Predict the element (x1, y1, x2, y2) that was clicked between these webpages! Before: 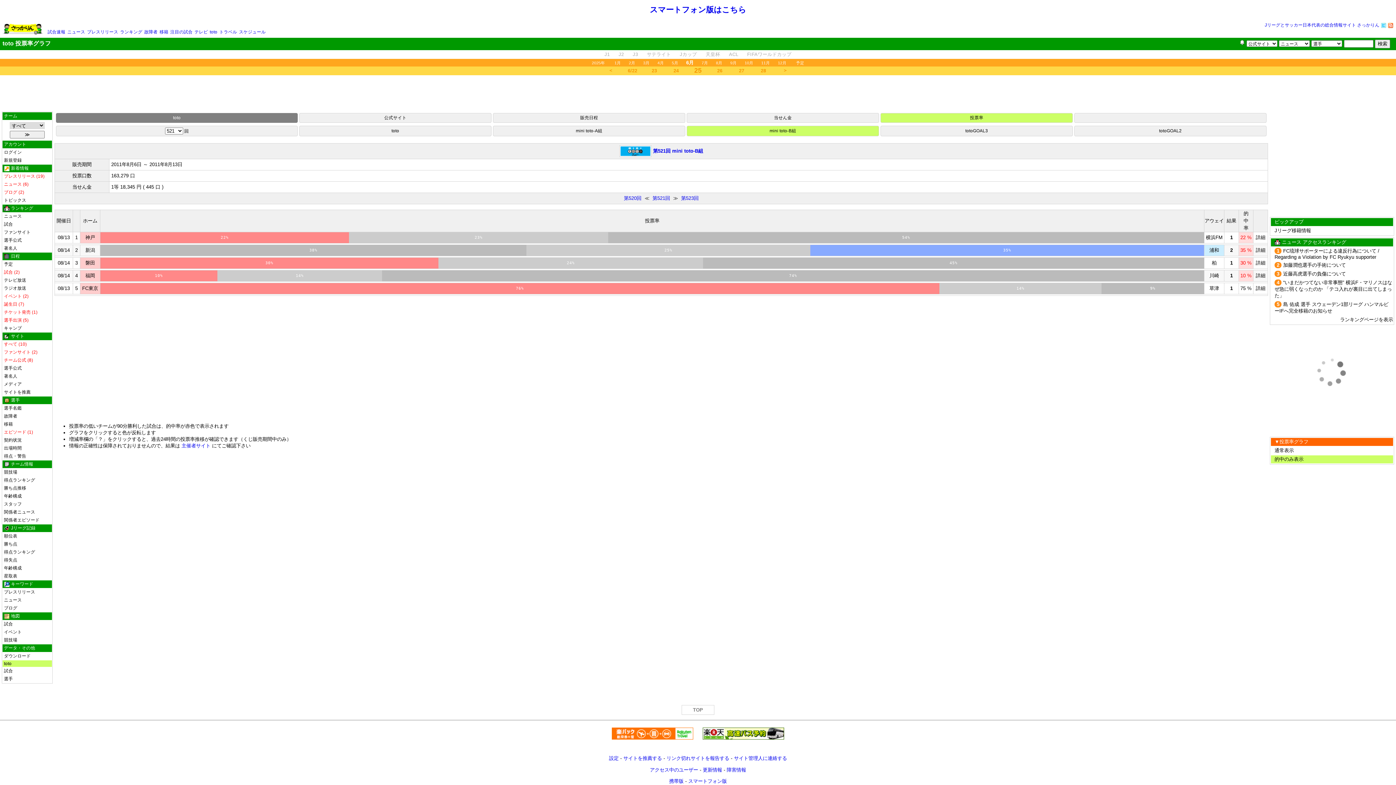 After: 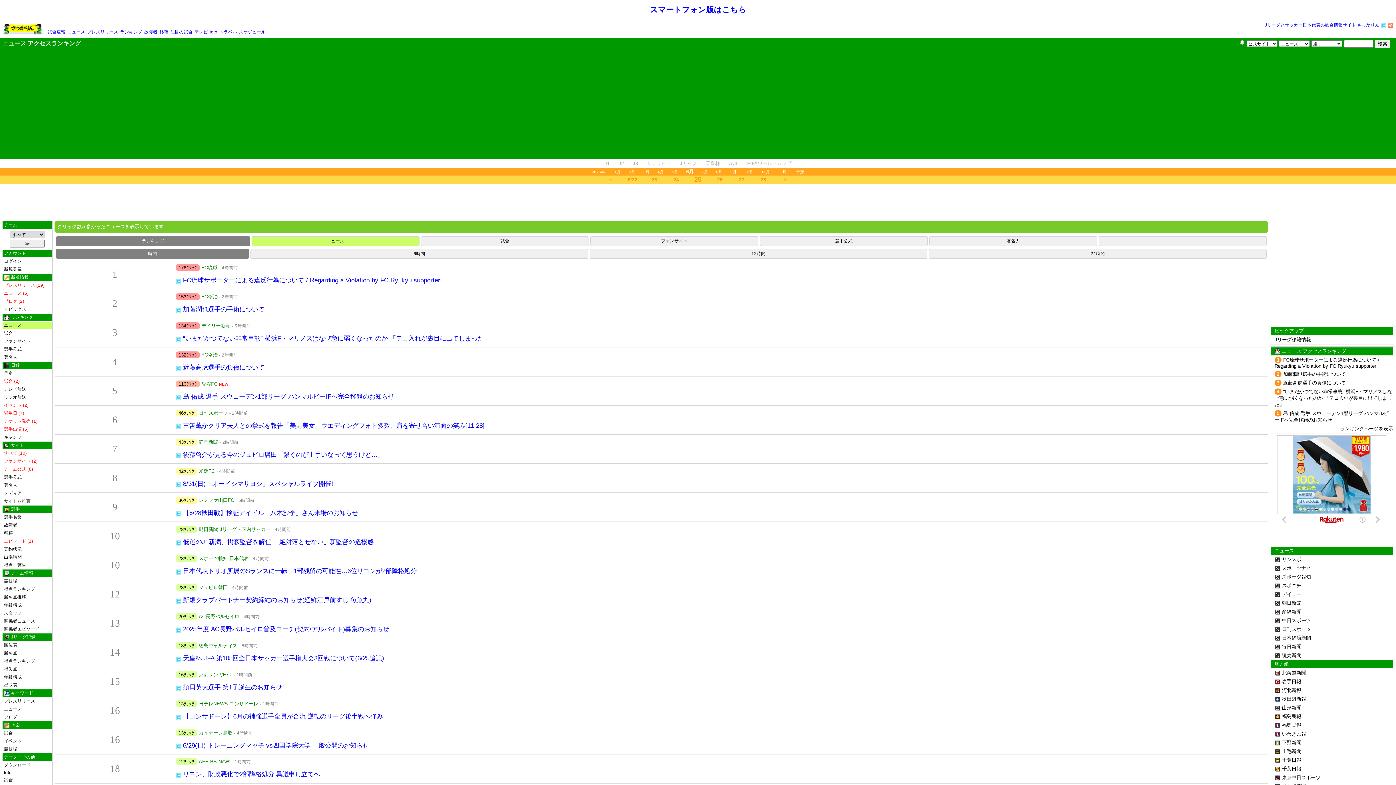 Action: bbox: (4, 213, 21, 218) label: ニュース